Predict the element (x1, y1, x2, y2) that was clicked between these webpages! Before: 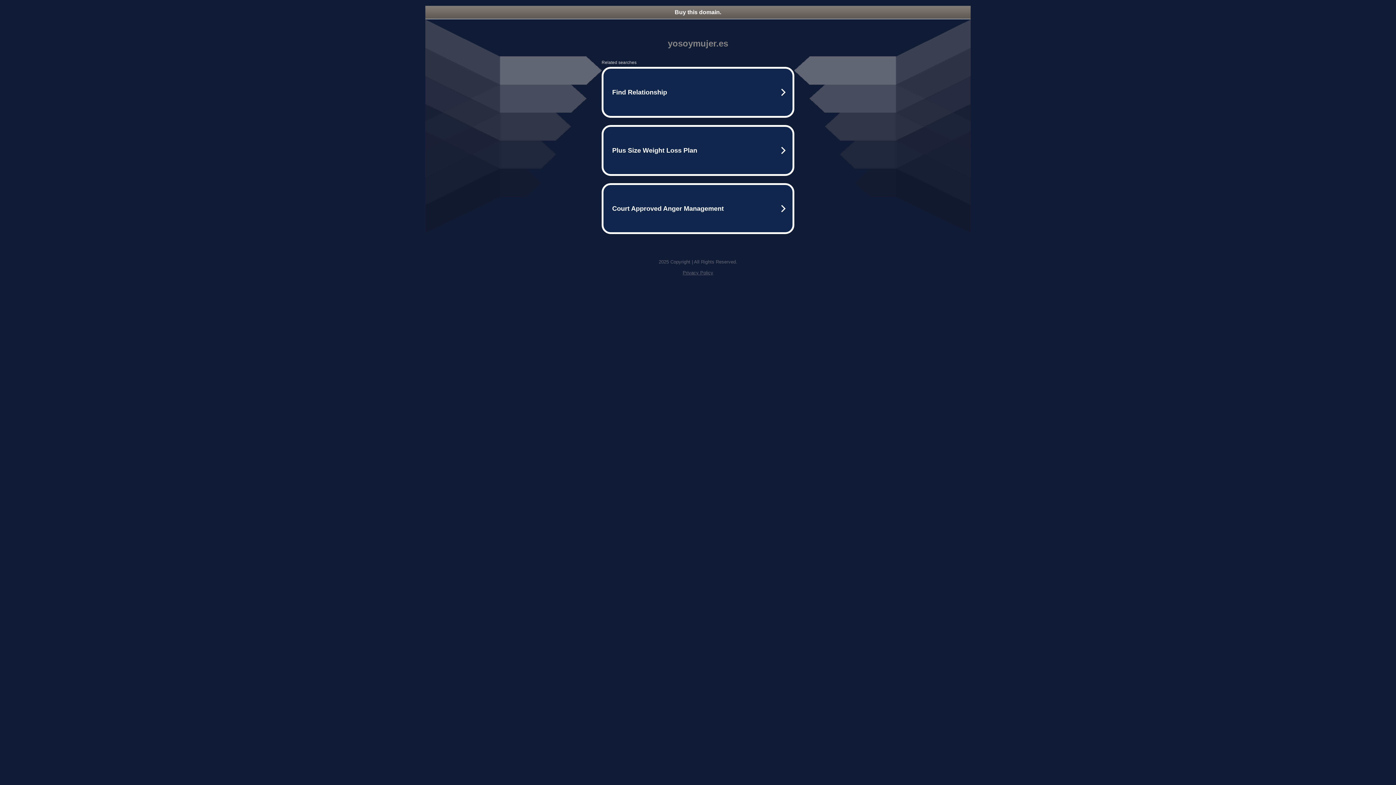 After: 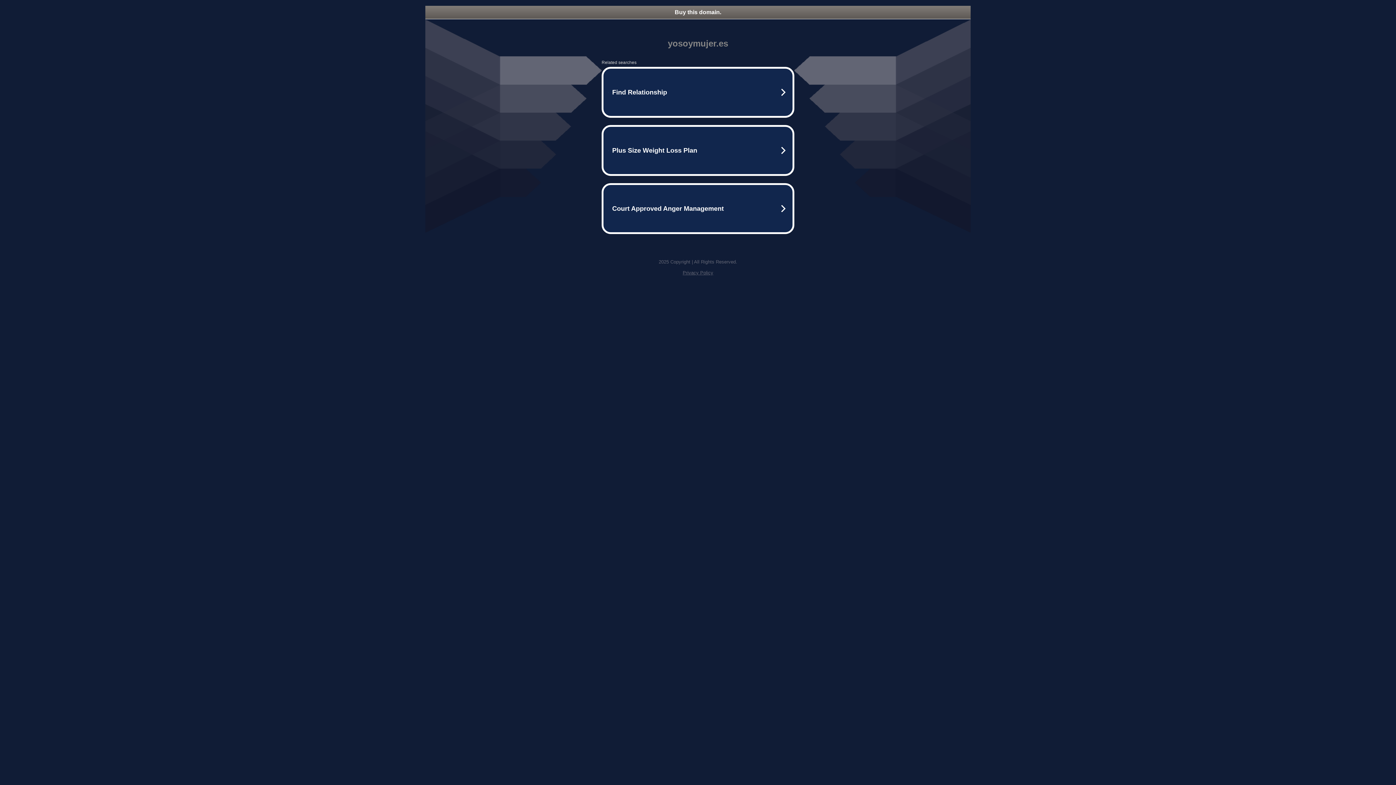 Action: bbox: (425, 5, 970, 18) label: Buy this domain.